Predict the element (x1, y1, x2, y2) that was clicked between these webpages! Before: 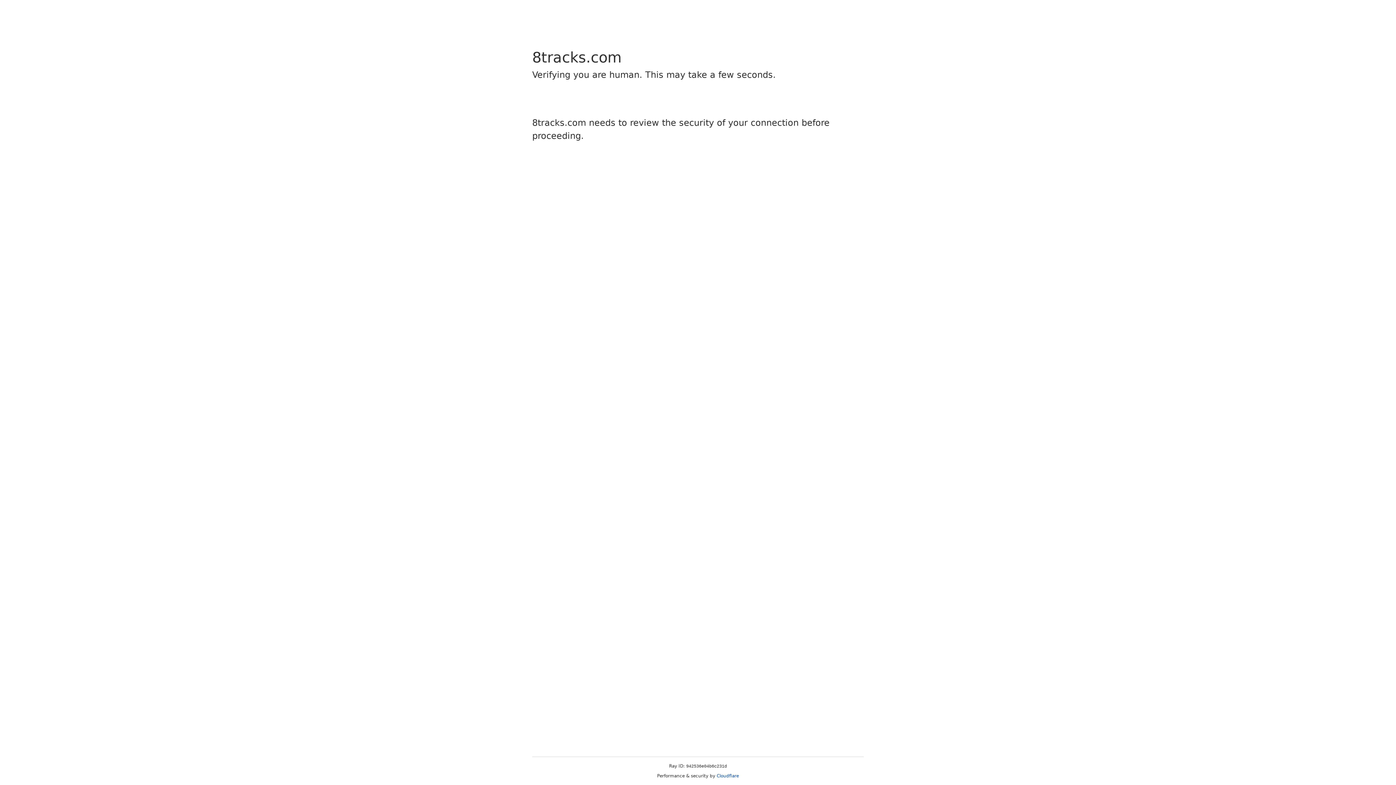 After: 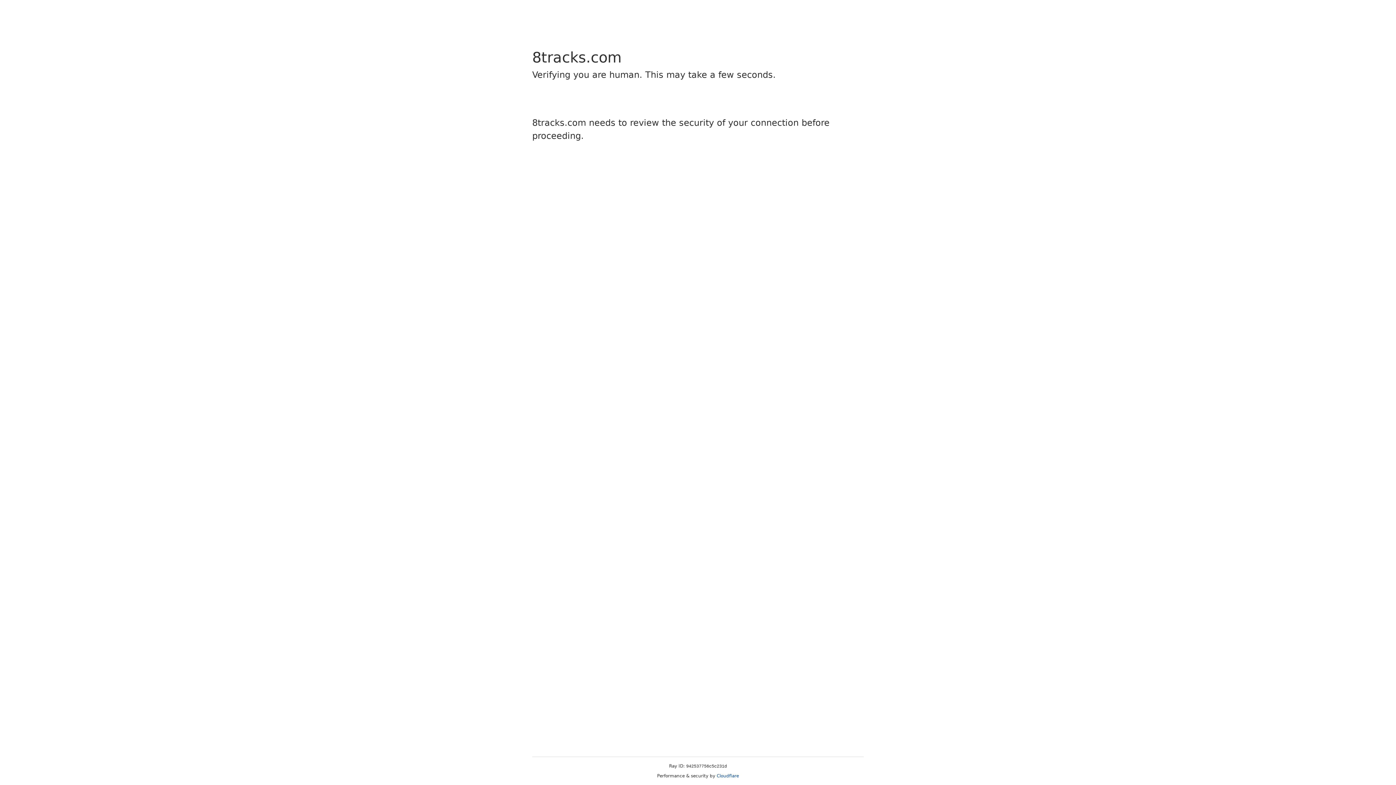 Action: label: Cloudflare bbox: (716, 773, 739, 778)